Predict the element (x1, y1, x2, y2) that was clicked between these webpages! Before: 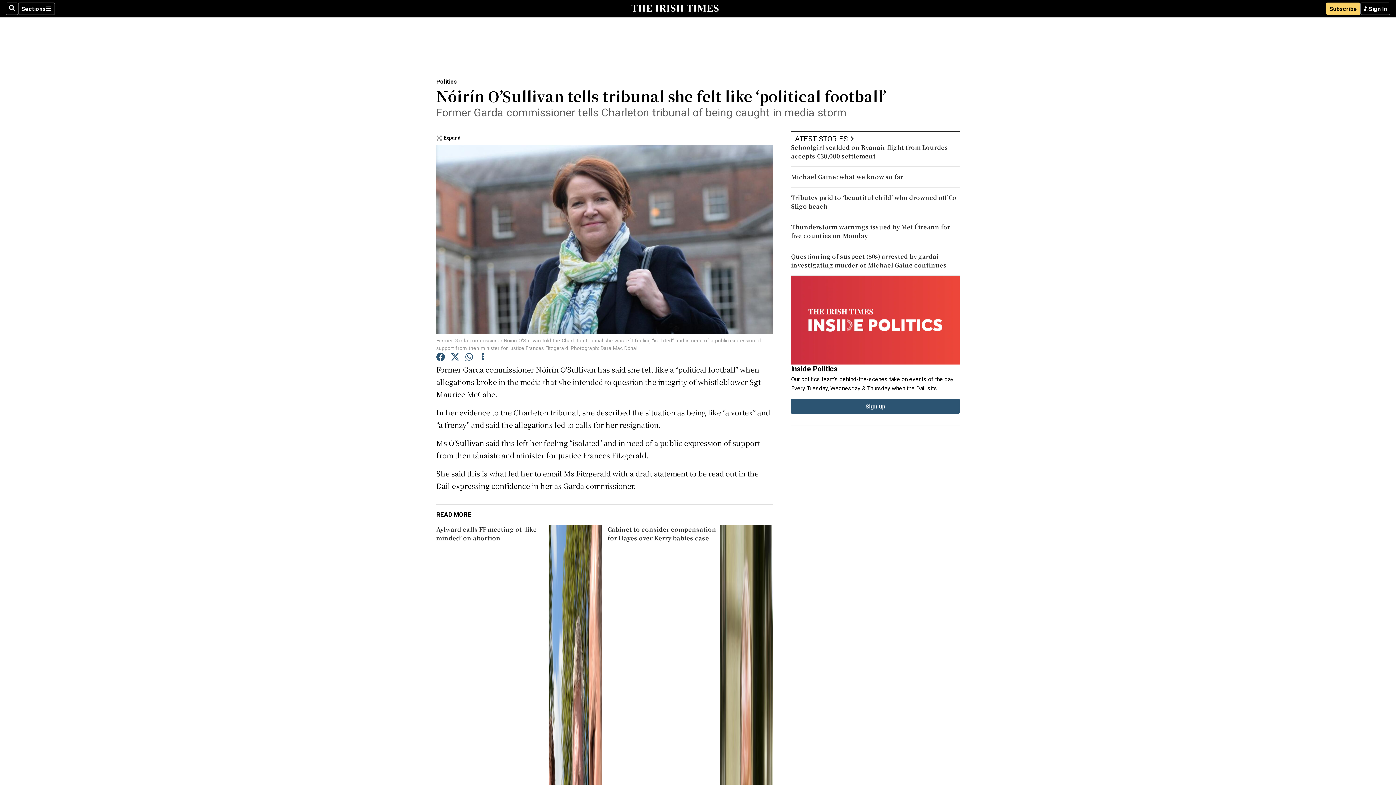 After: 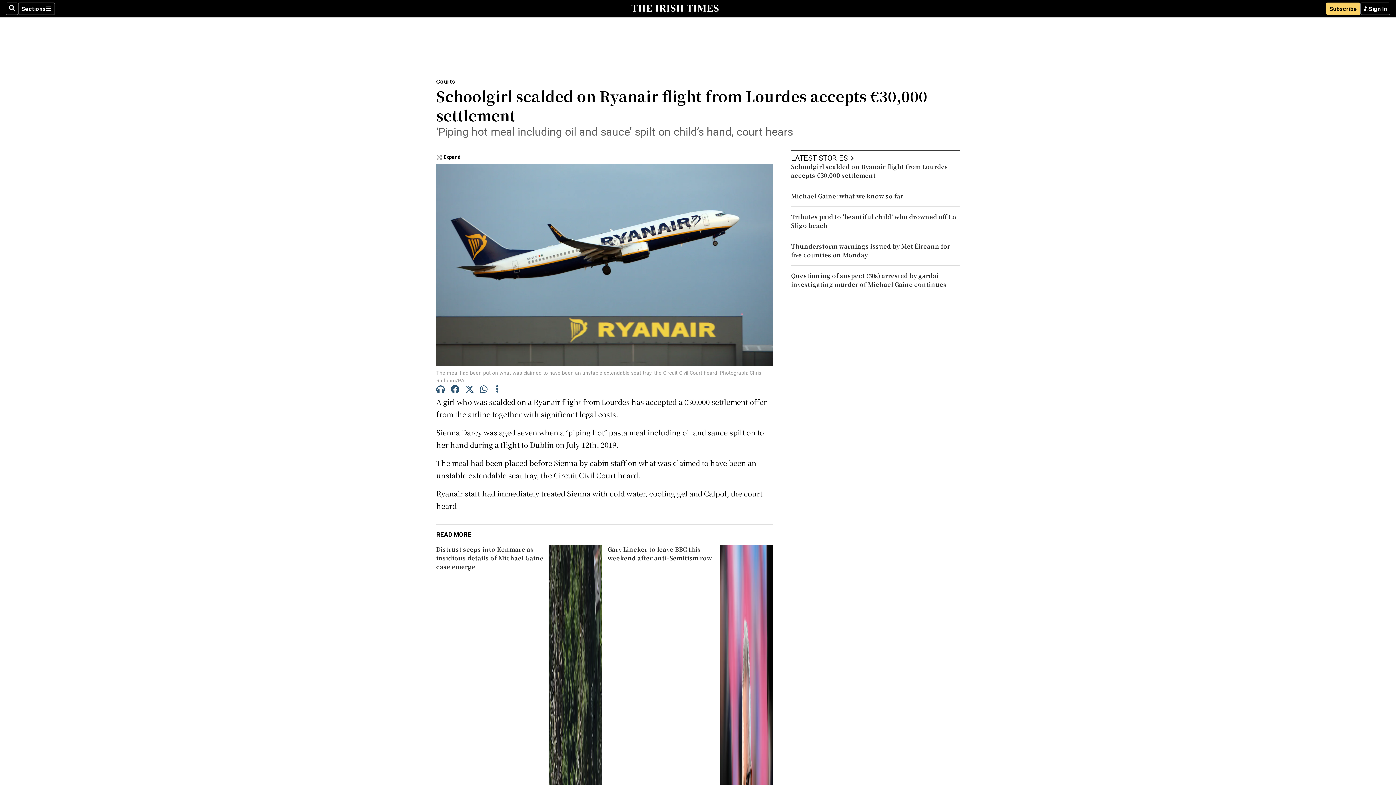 Action: bbox: (791, 143, 948, 160) label: Schoolgirl scalded on Ryanair flight from Lourdes accepts €30,000 settlement